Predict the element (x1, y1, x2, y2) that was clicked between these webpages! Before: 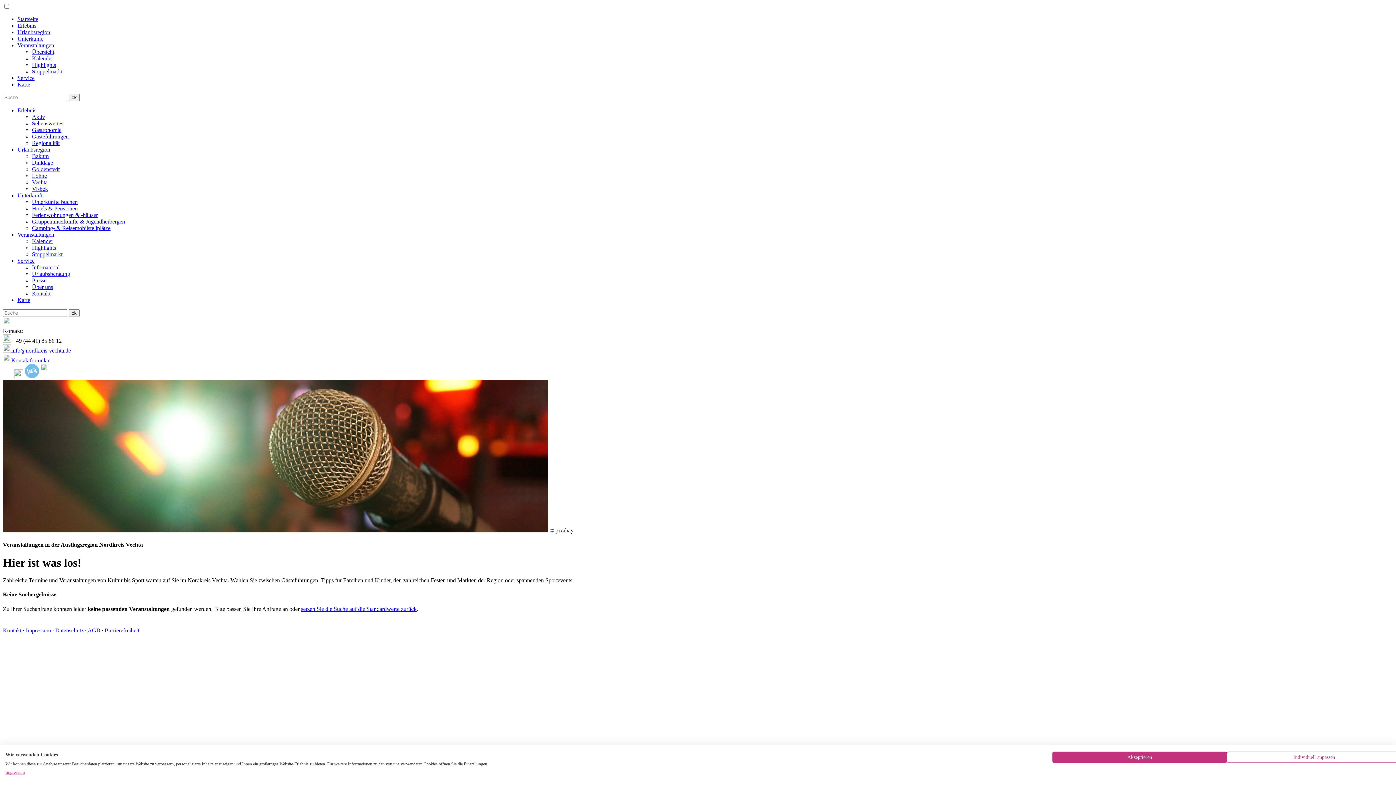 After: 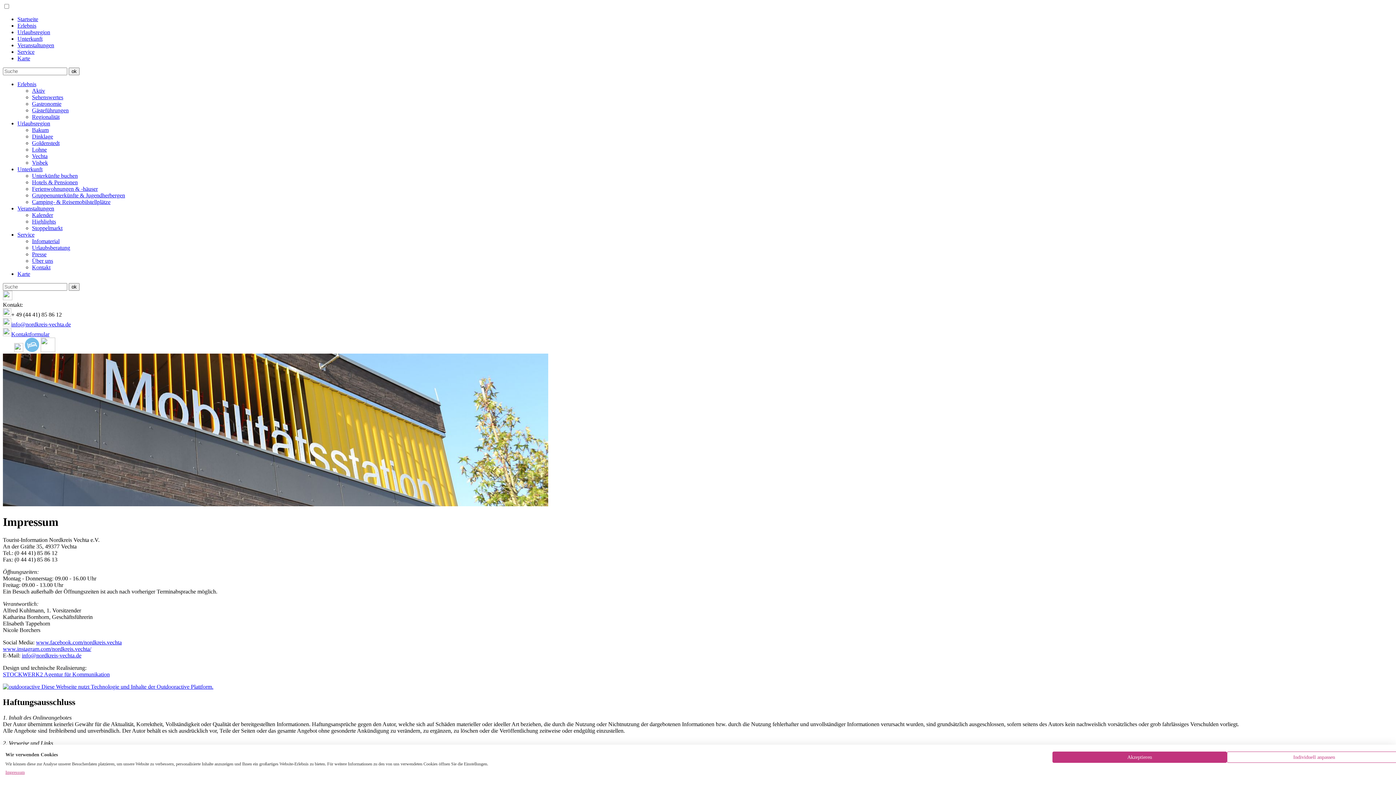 Action: label: Impressum bbox: (25, 627, 50, 633)